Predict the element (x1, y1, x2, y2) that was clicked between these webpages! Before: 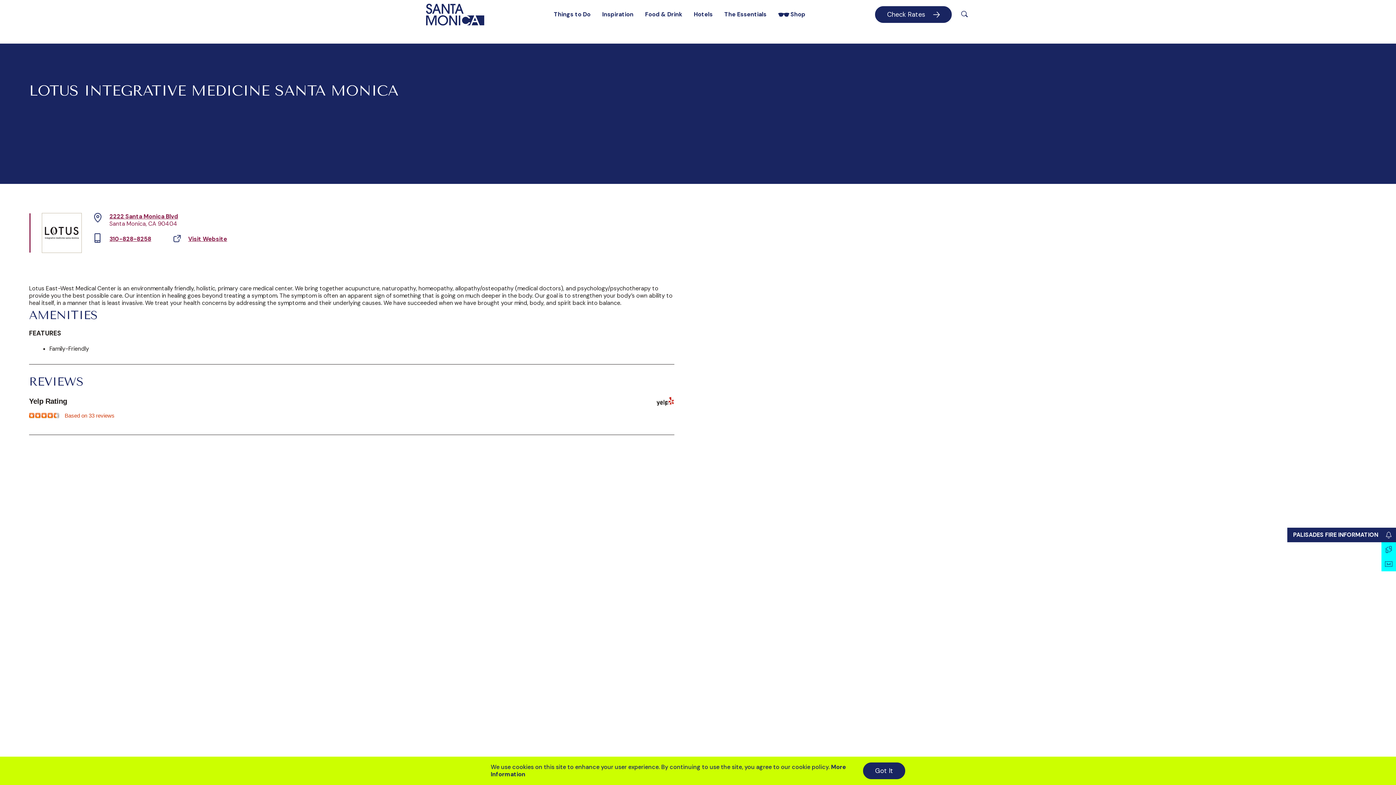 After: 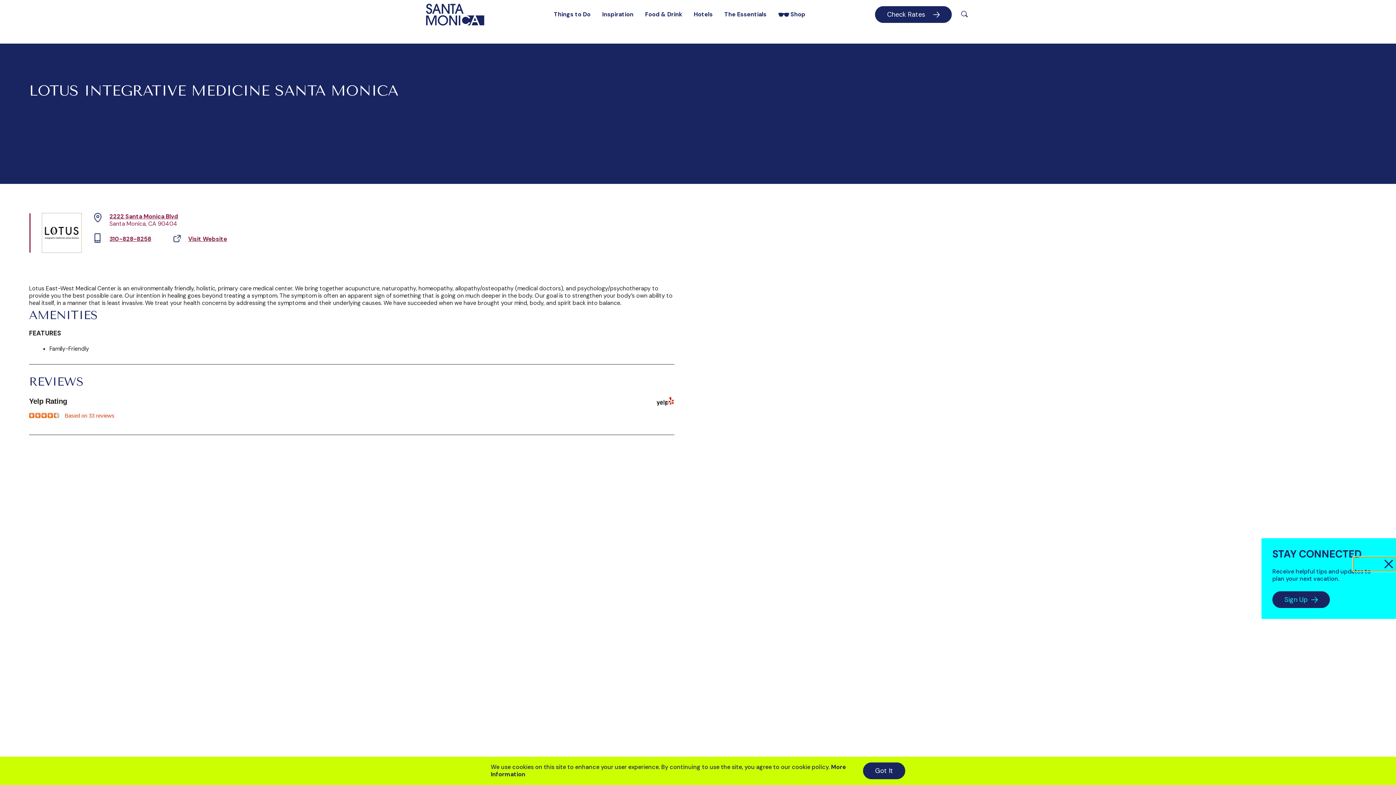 Action: bbox: (1381, 557, 1396, 571) label: Toggle Newsletter Information